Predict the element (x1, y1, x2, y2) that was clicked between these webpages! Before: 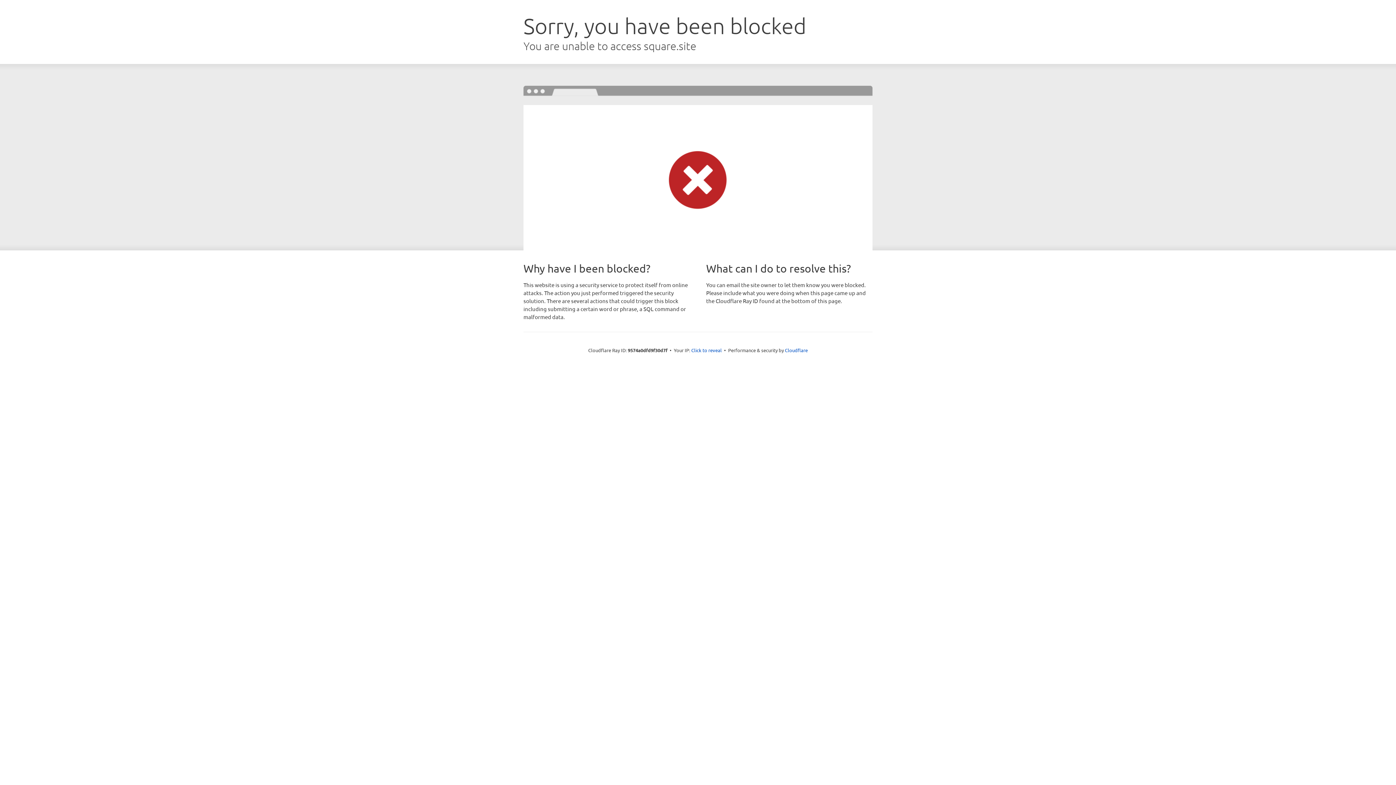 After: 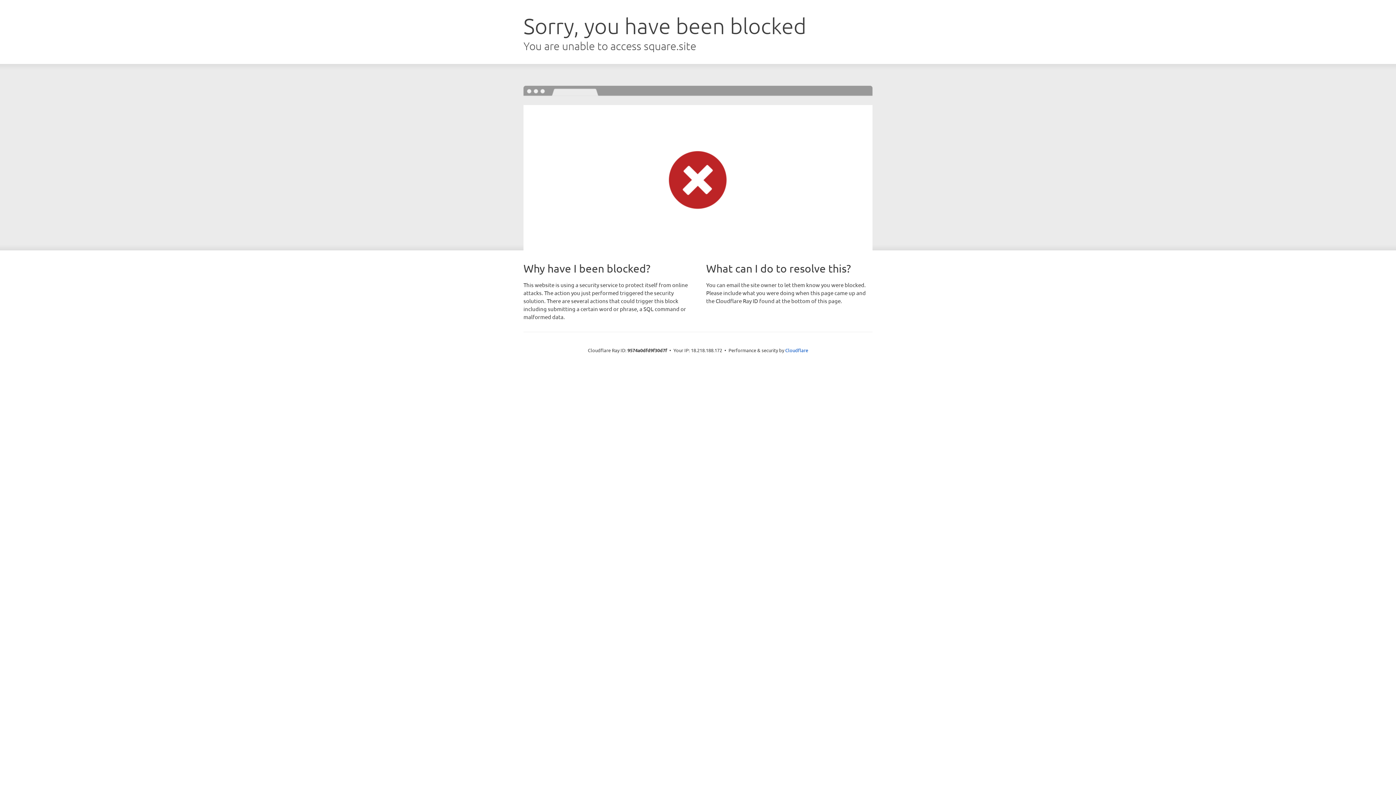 Action: bbox: (691, 346, 722, 353) label: Click to reveal